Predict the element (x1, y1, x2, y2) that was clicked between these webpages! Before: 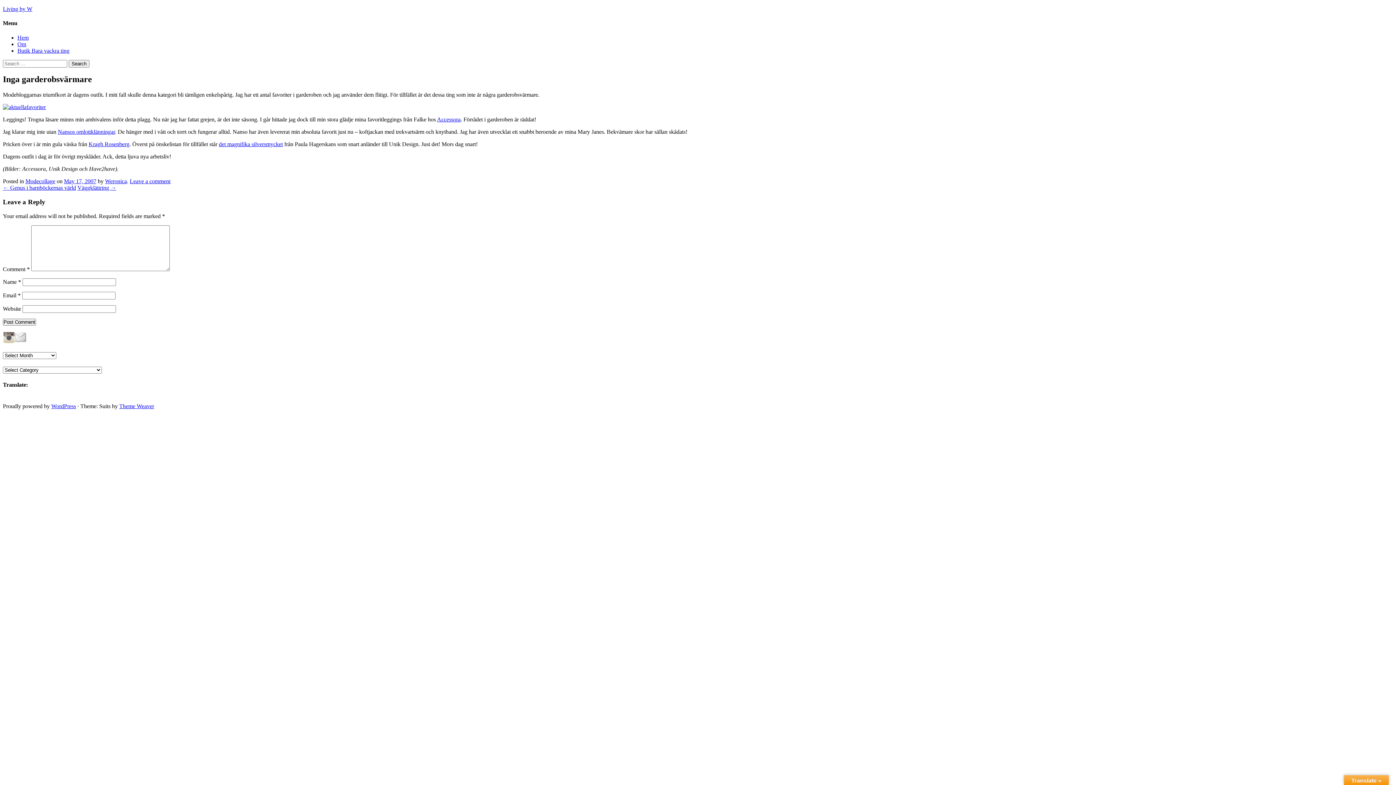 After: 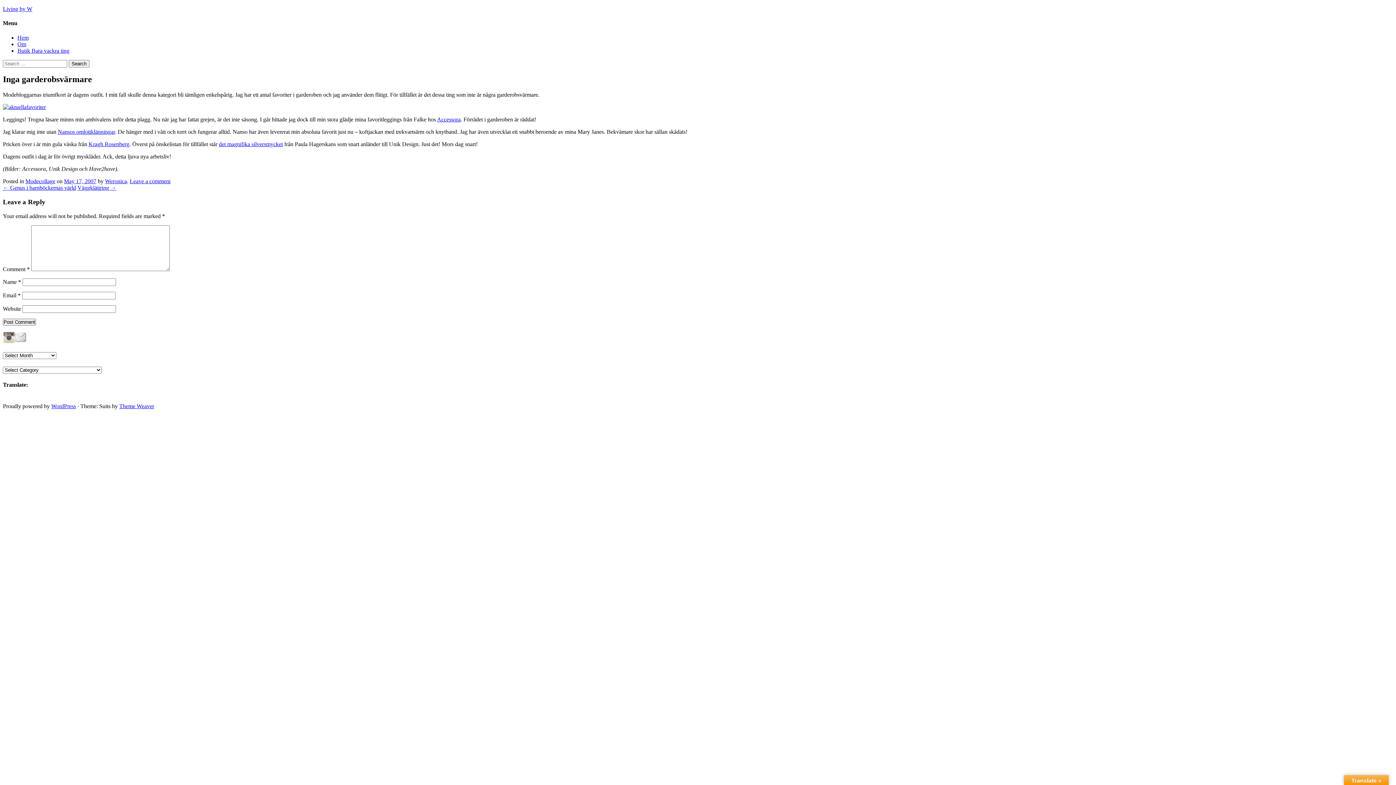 Action: label: Leave a comment bbox: (129, 178, 170, 184)